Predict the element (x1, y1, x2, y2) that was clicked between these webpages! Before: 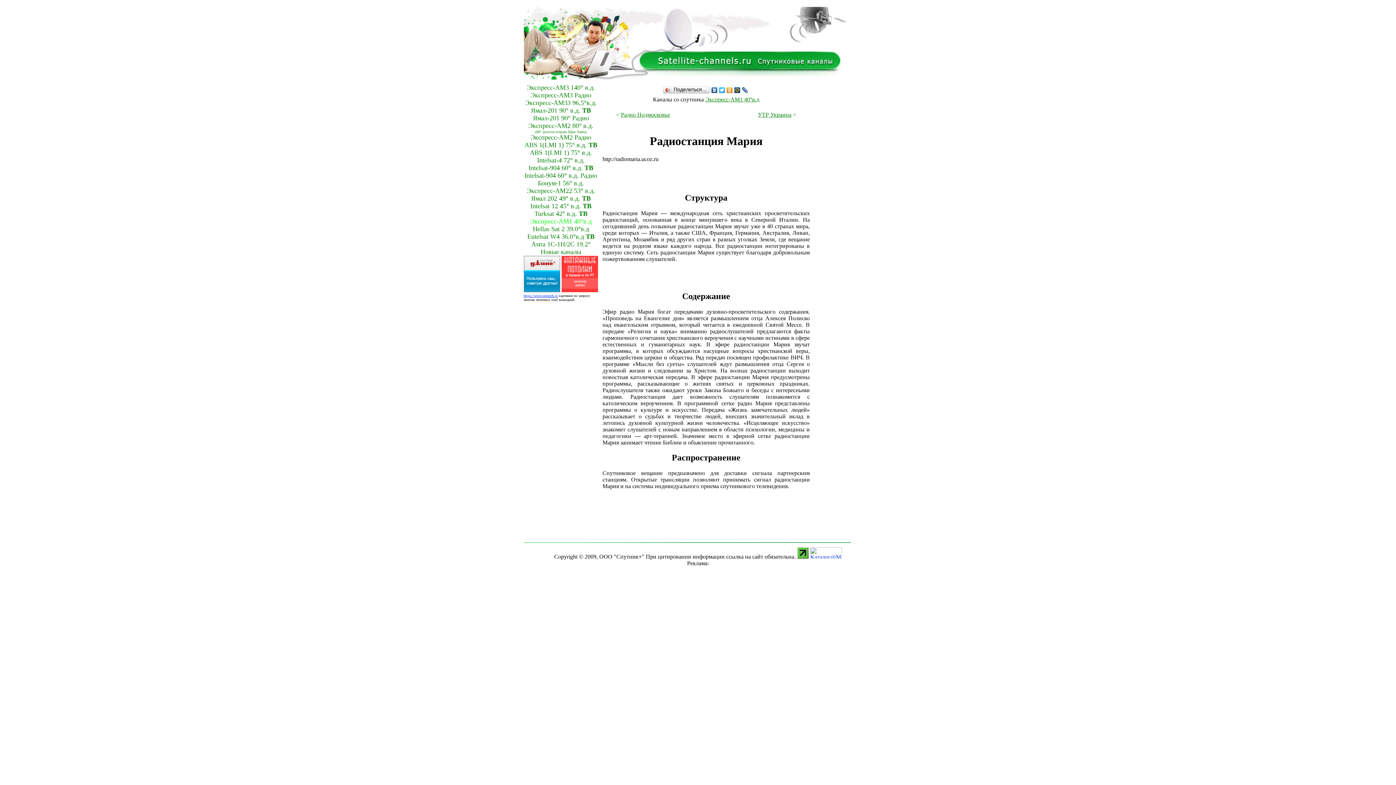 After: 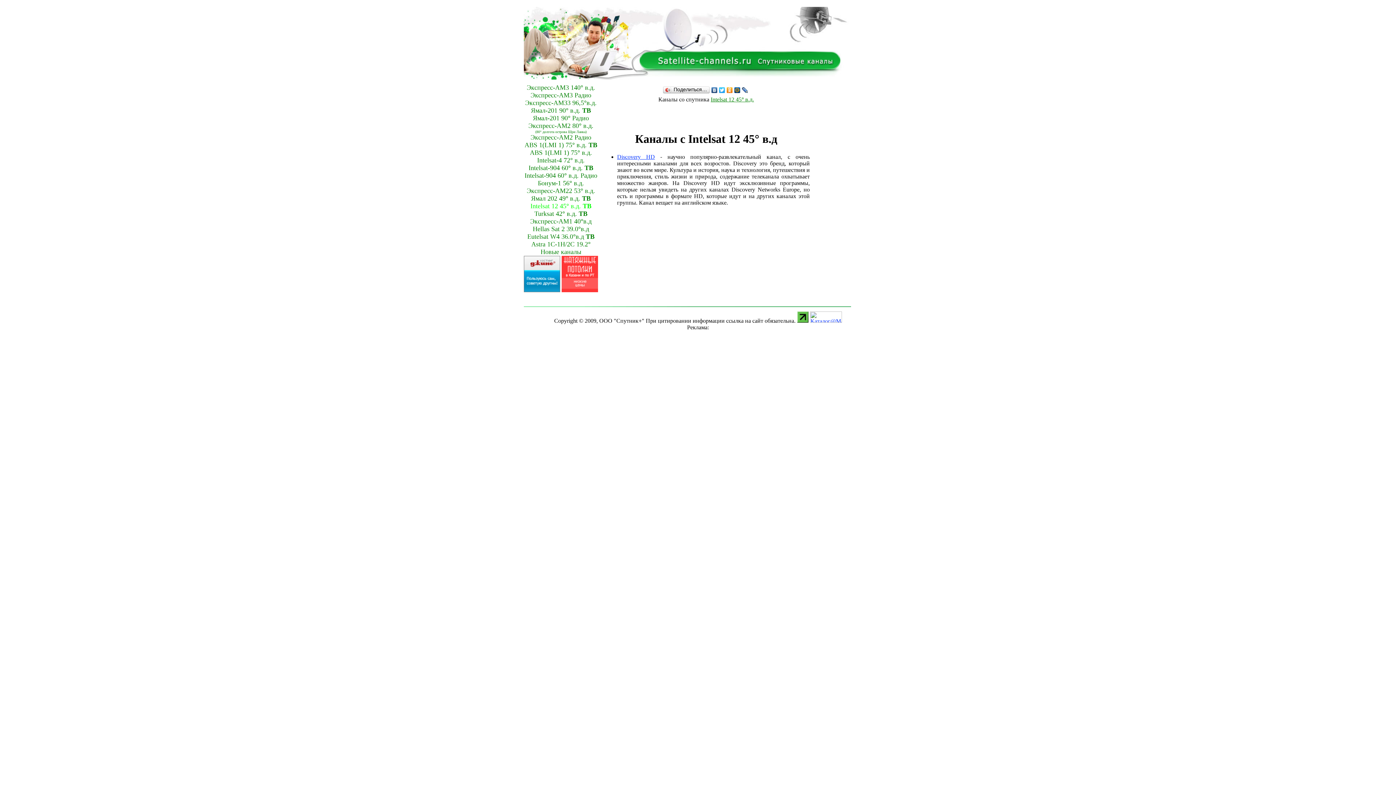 Action: label: Intelsat 12 45° в.д. ТВ bbox: (530, 202, 591, 209)